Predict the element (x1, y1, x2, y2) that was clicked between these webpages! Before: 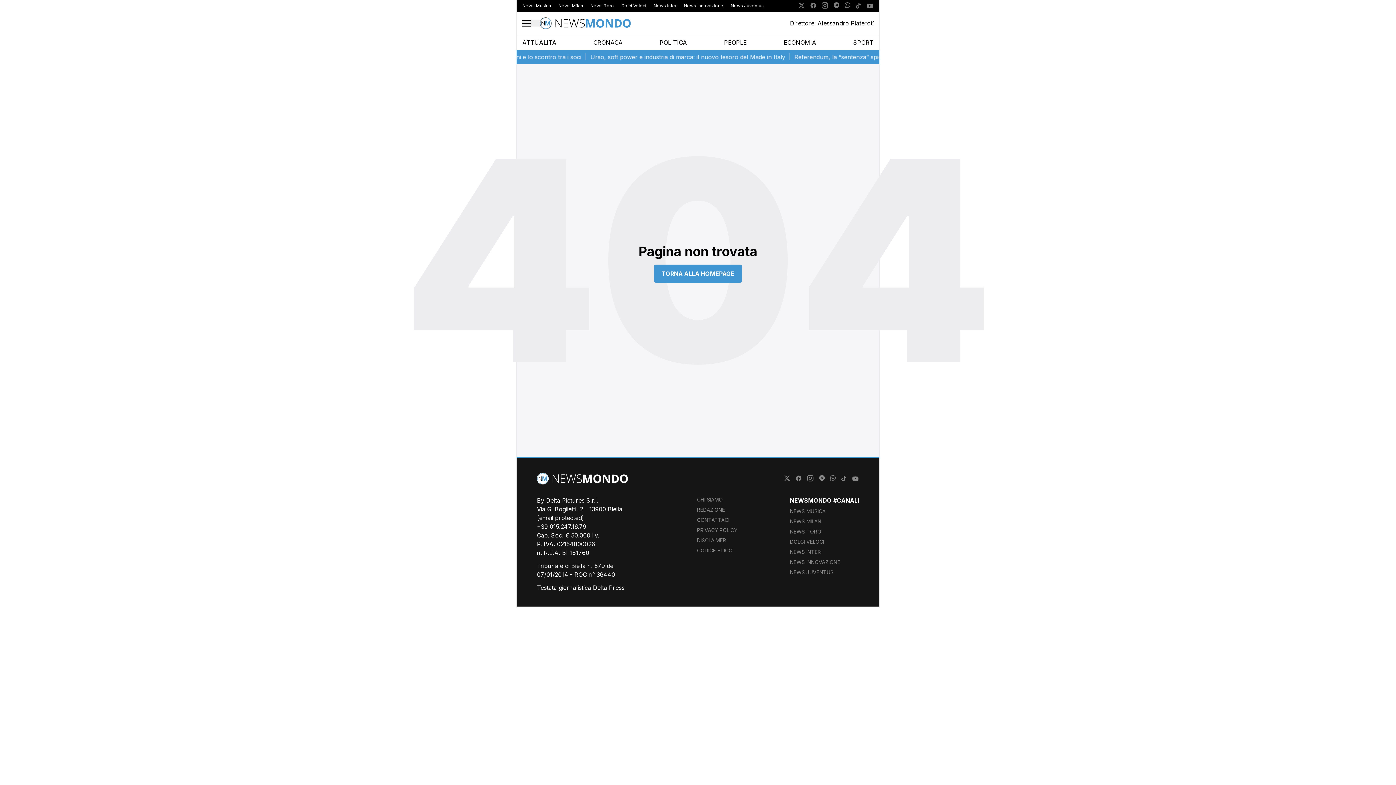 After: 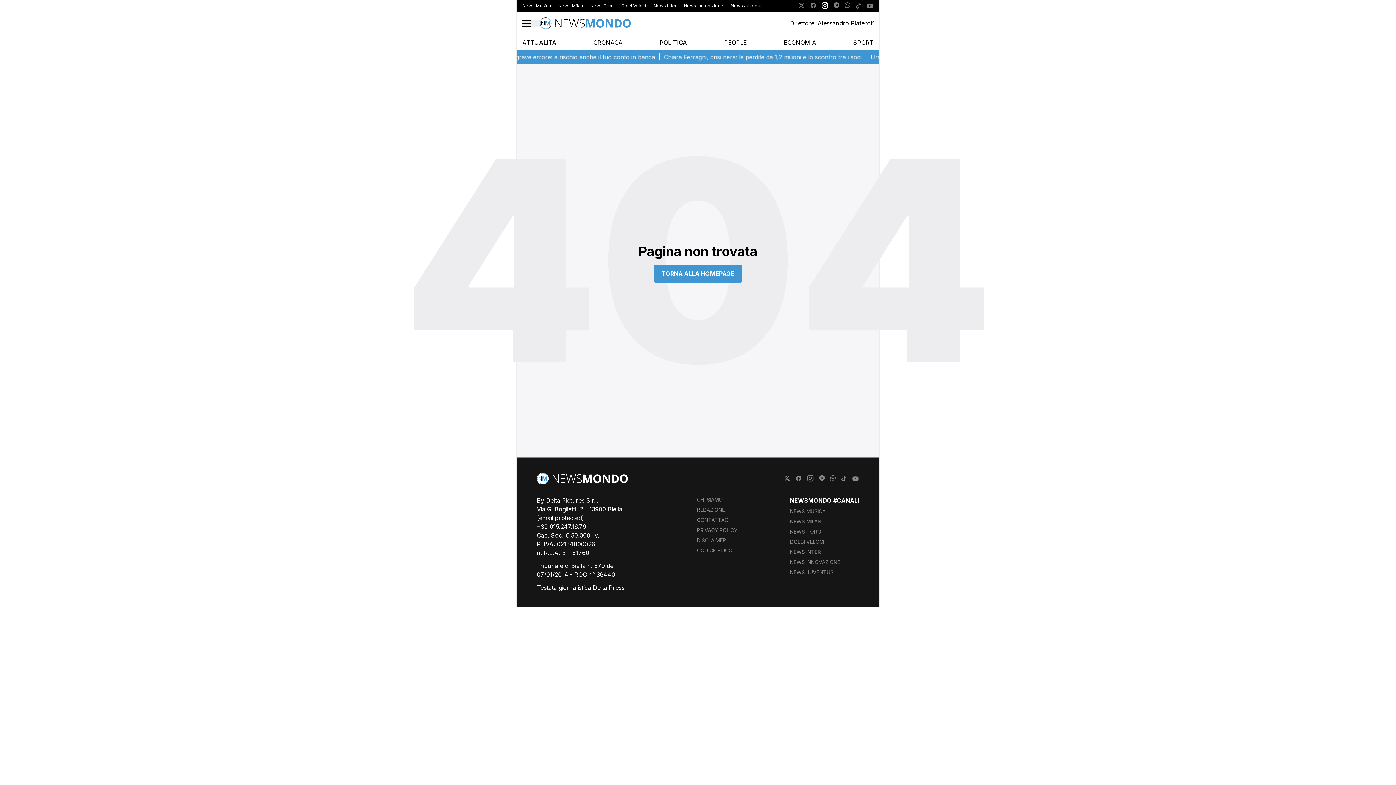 Action: bbox: (821, 2, 828, 9)